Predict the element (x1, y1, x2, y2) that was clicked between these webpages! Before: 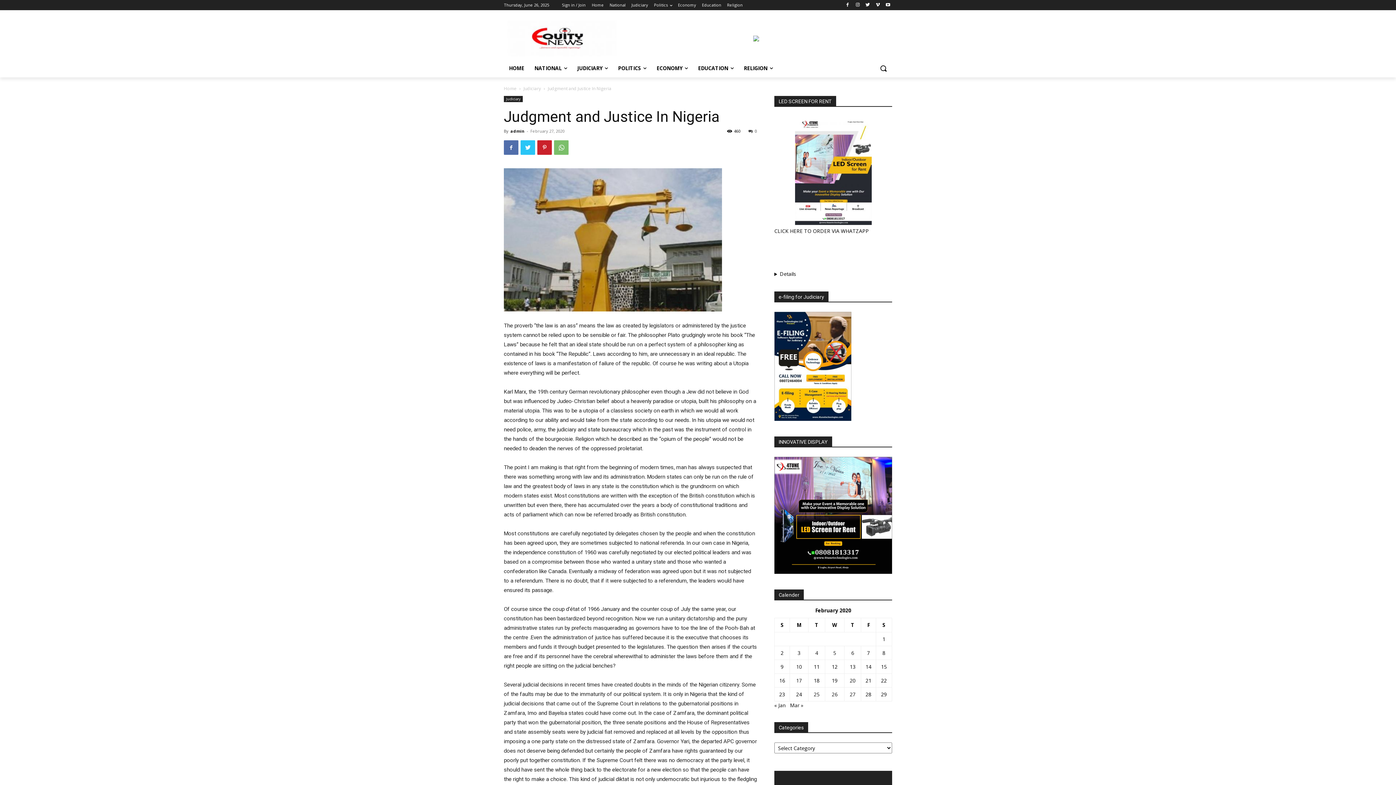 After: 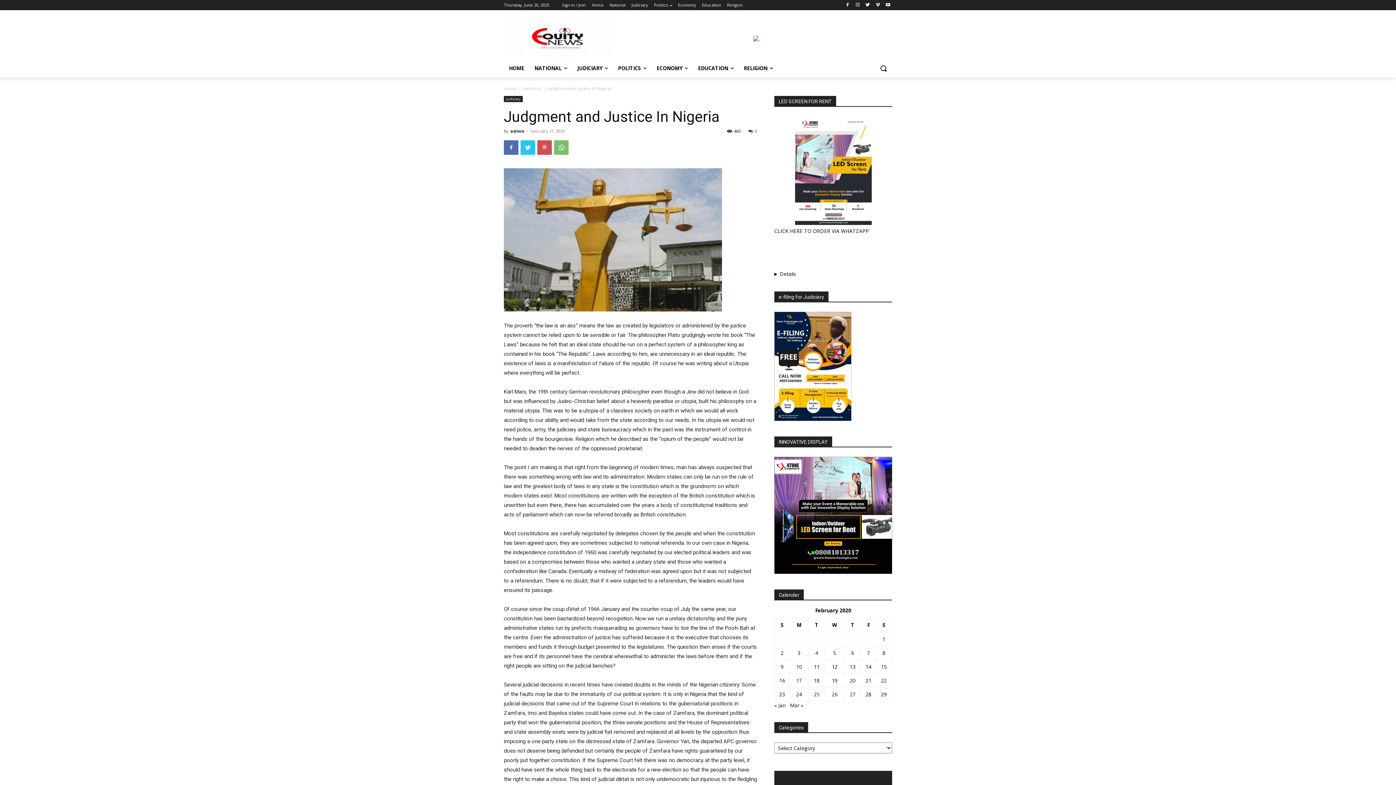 Action: bbox: (537, 140, 552, 154)